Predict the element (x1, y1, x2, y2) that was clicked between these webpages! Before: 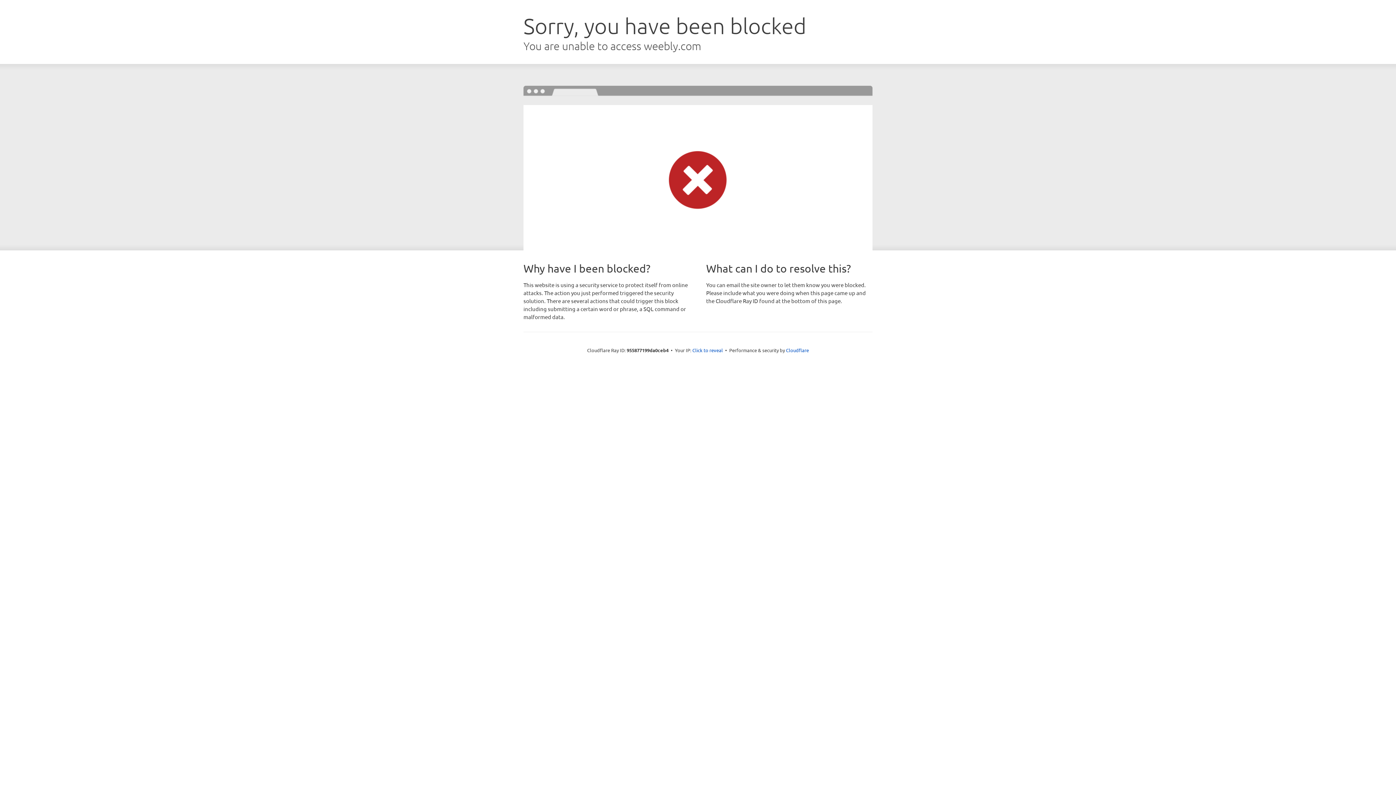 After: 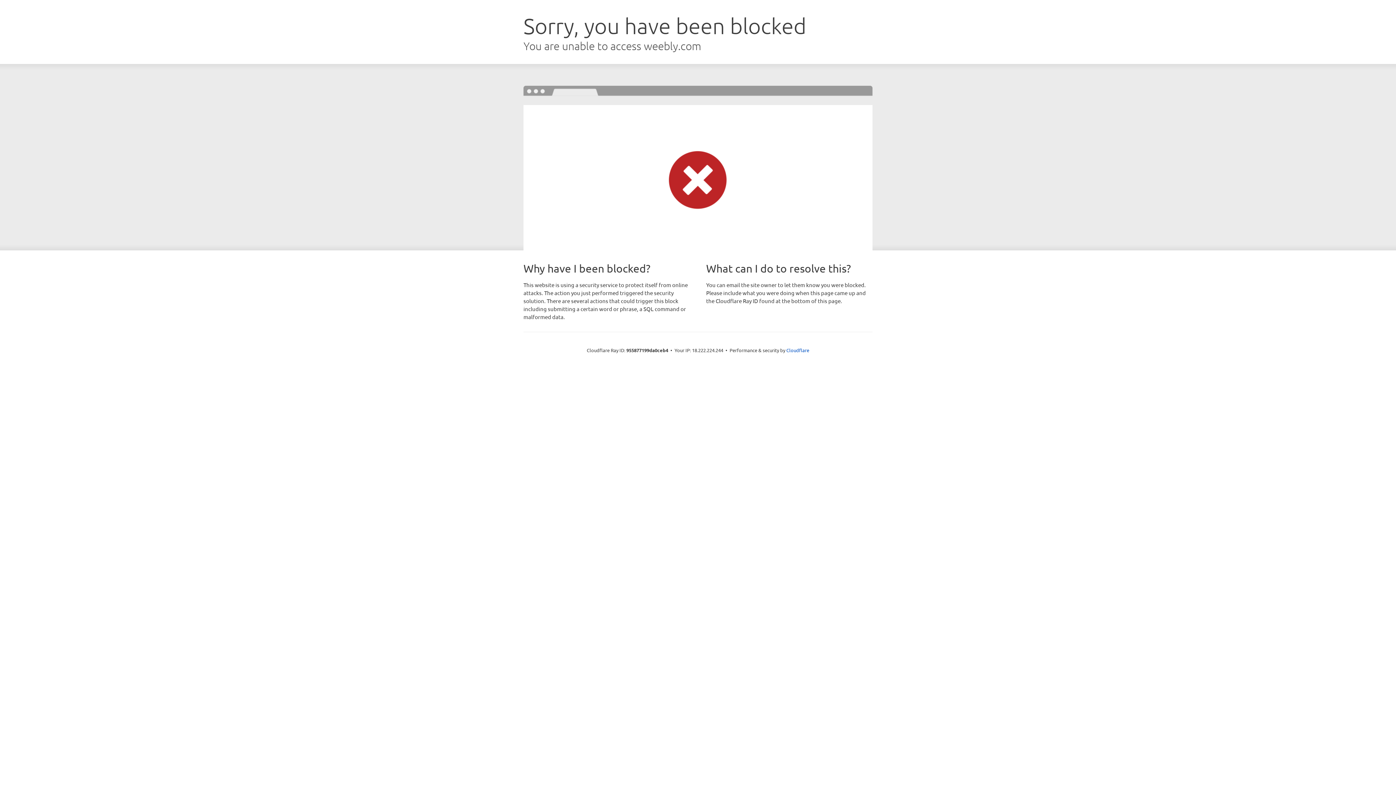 Action: label: Click to reveal bbox: (692, 346, 723, 353)